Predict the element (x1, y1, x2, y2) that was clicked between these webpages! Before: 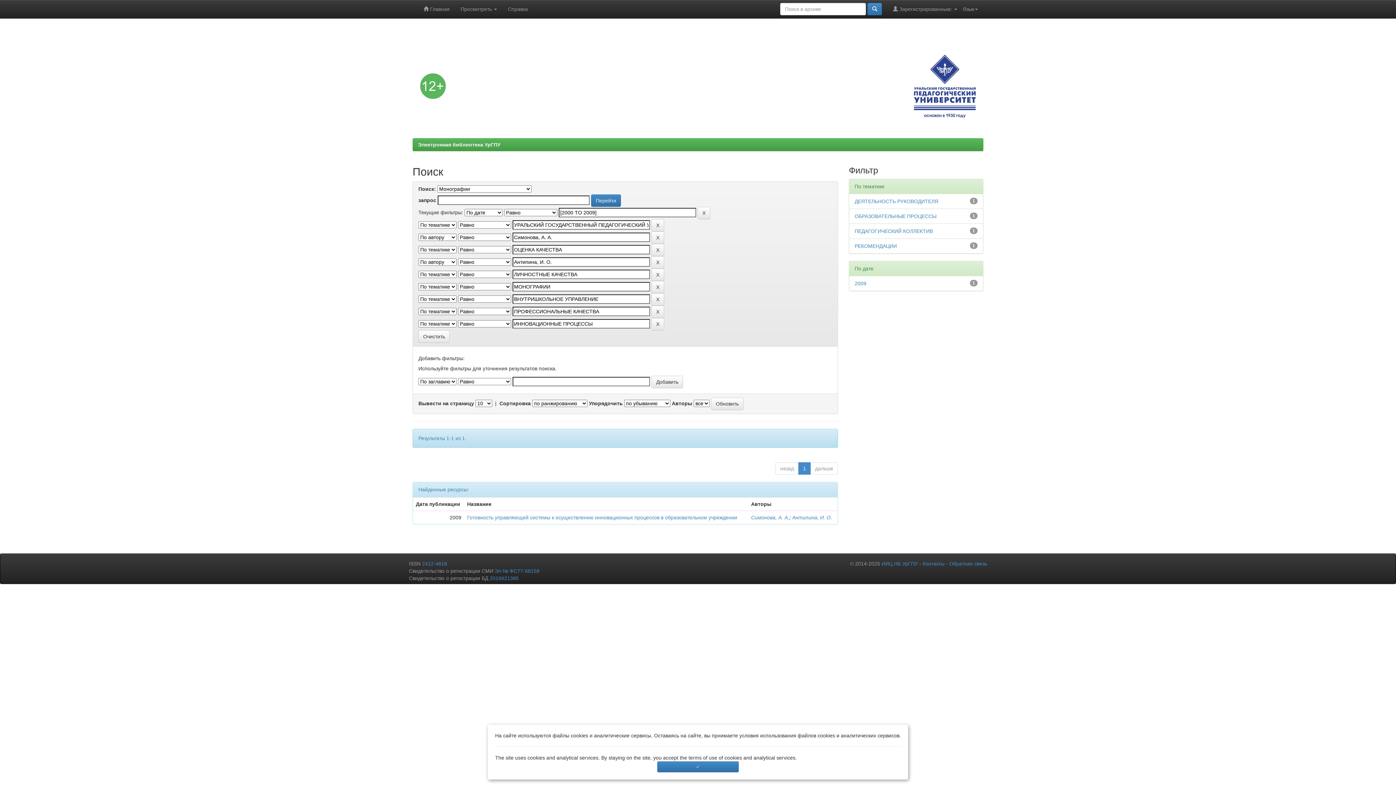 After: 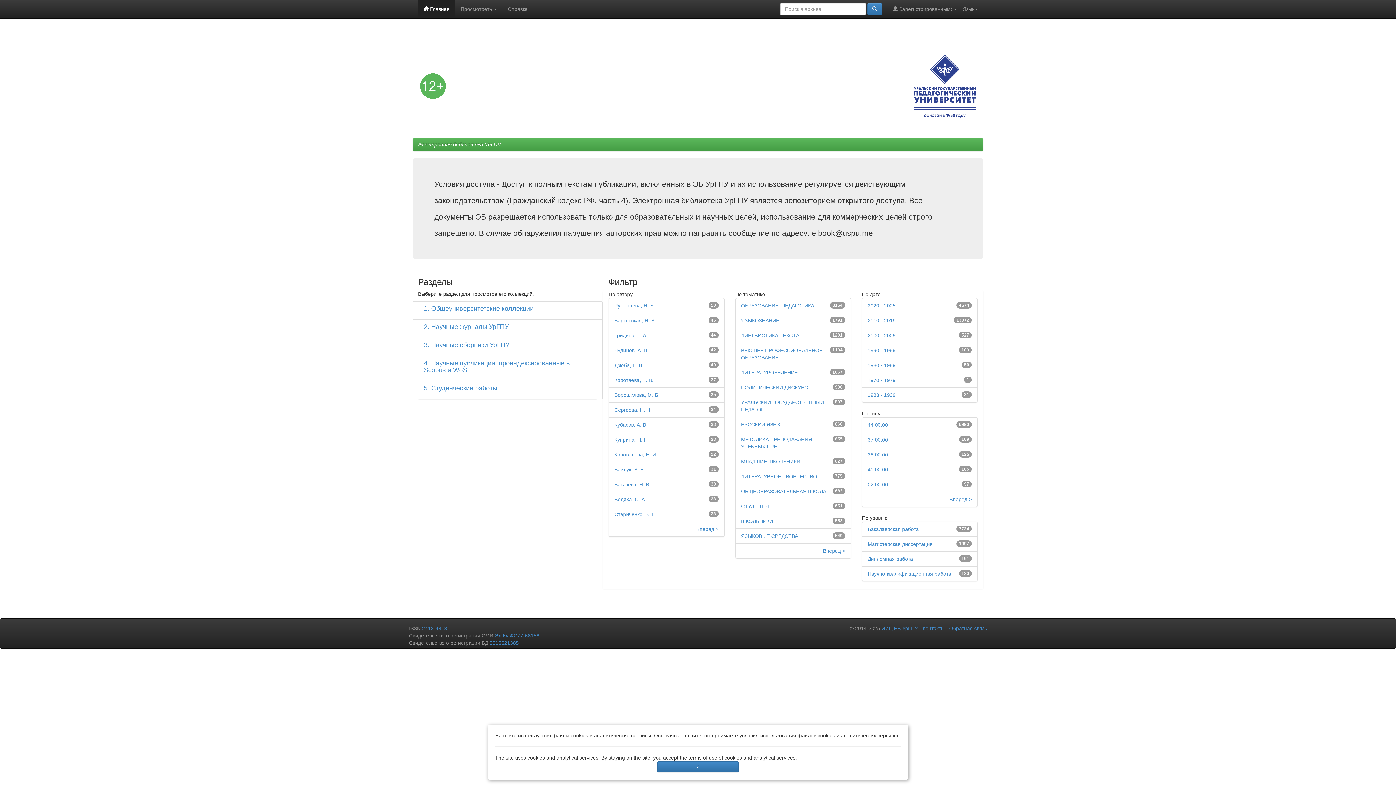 Action: label:  Главная bbox: (418, 0, 455, 18)